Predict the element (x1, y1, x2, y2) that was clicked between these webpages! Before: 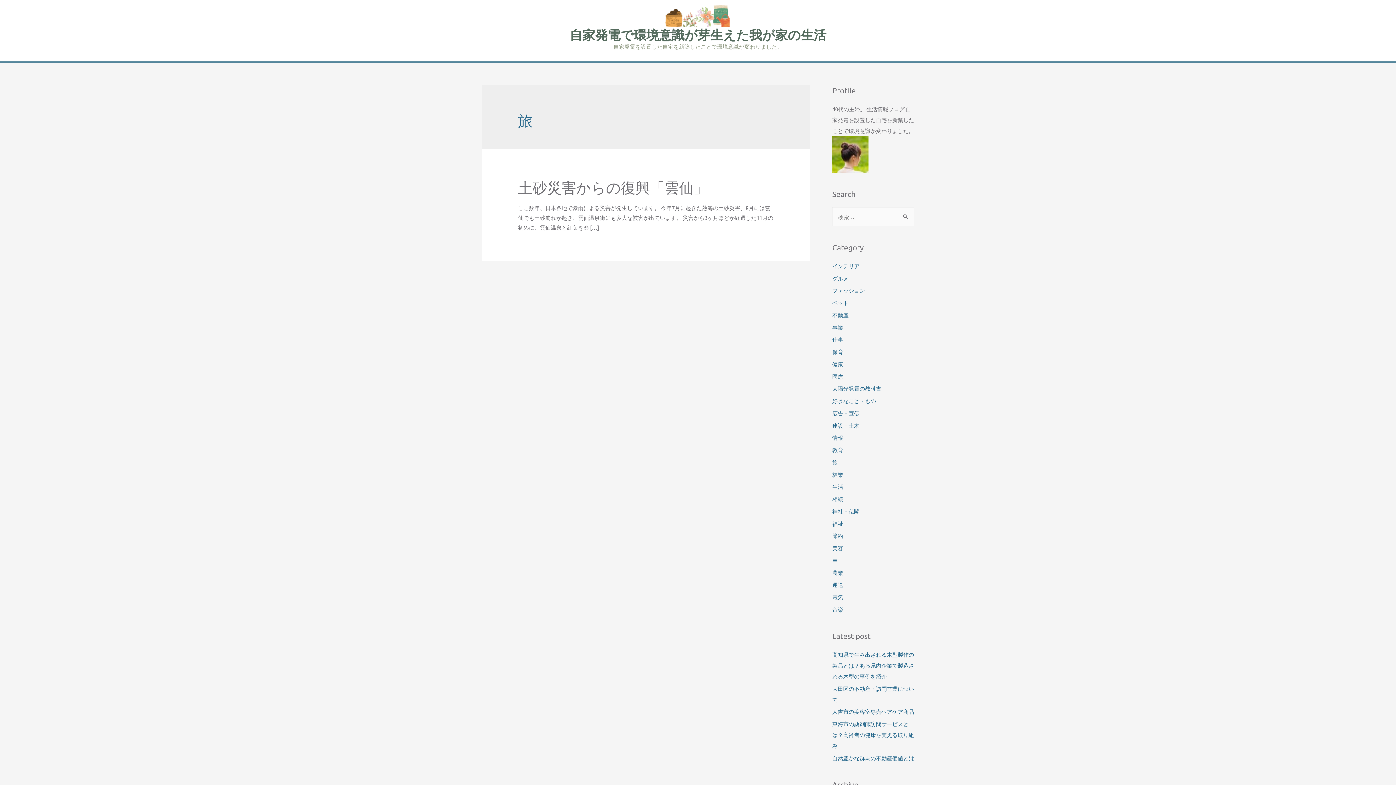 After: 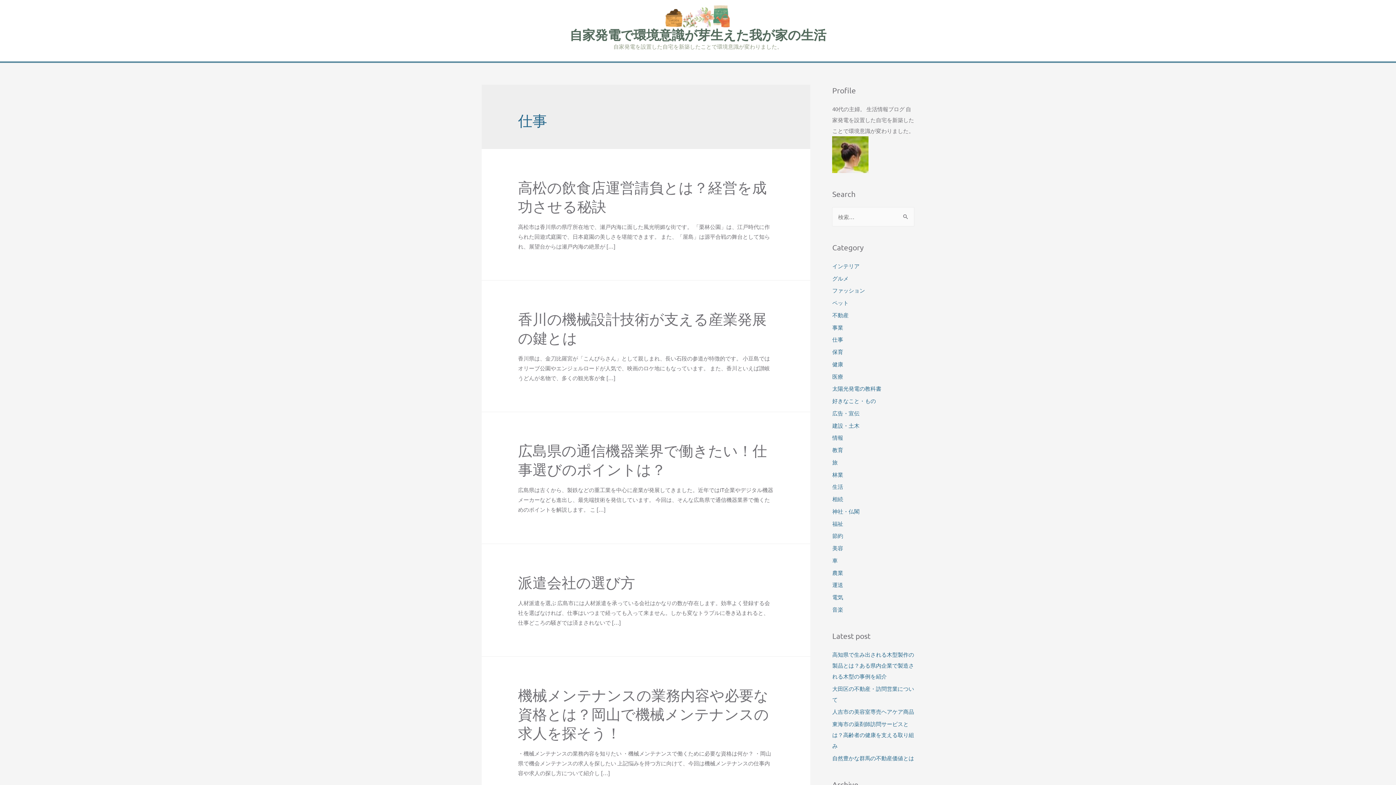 Action: label: 仕事 bbox: (832, 336, 843, 343)